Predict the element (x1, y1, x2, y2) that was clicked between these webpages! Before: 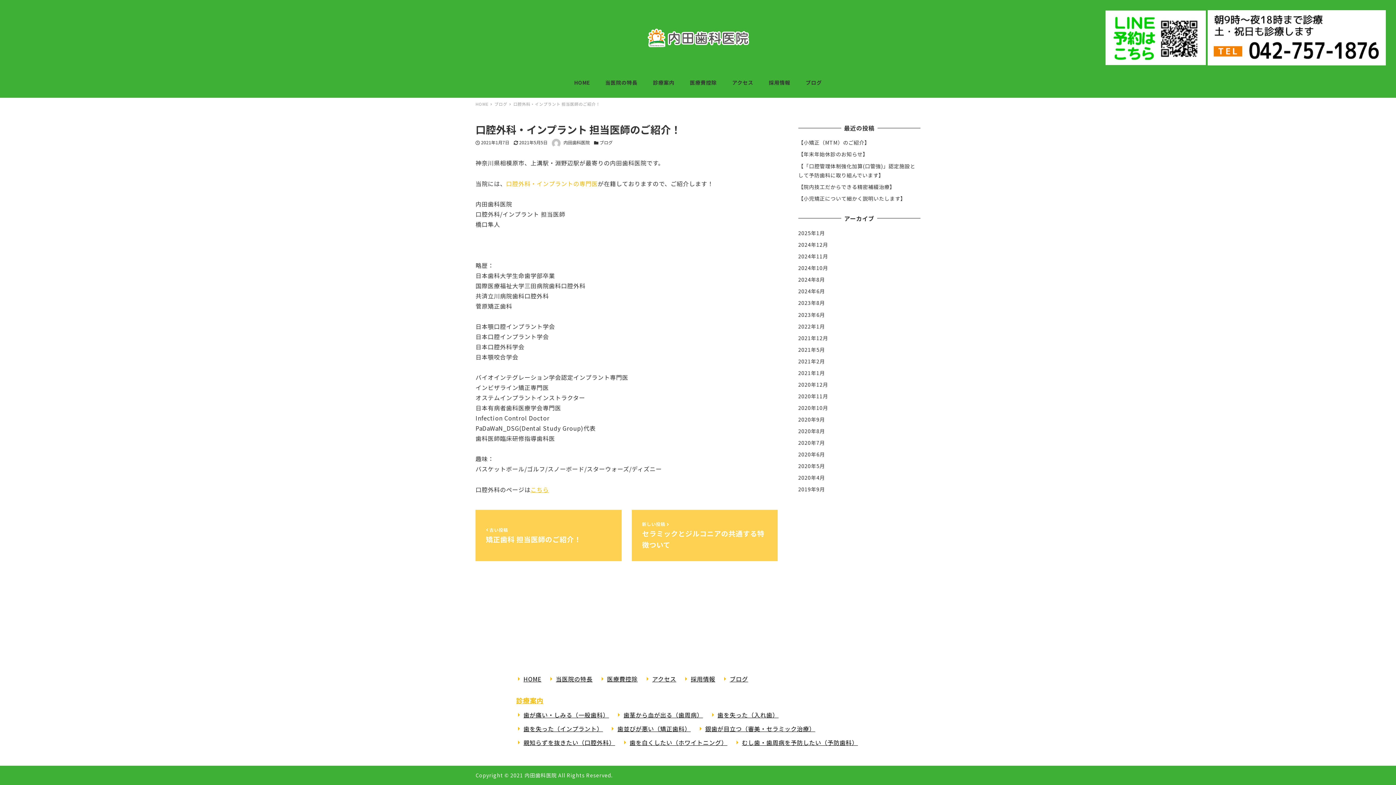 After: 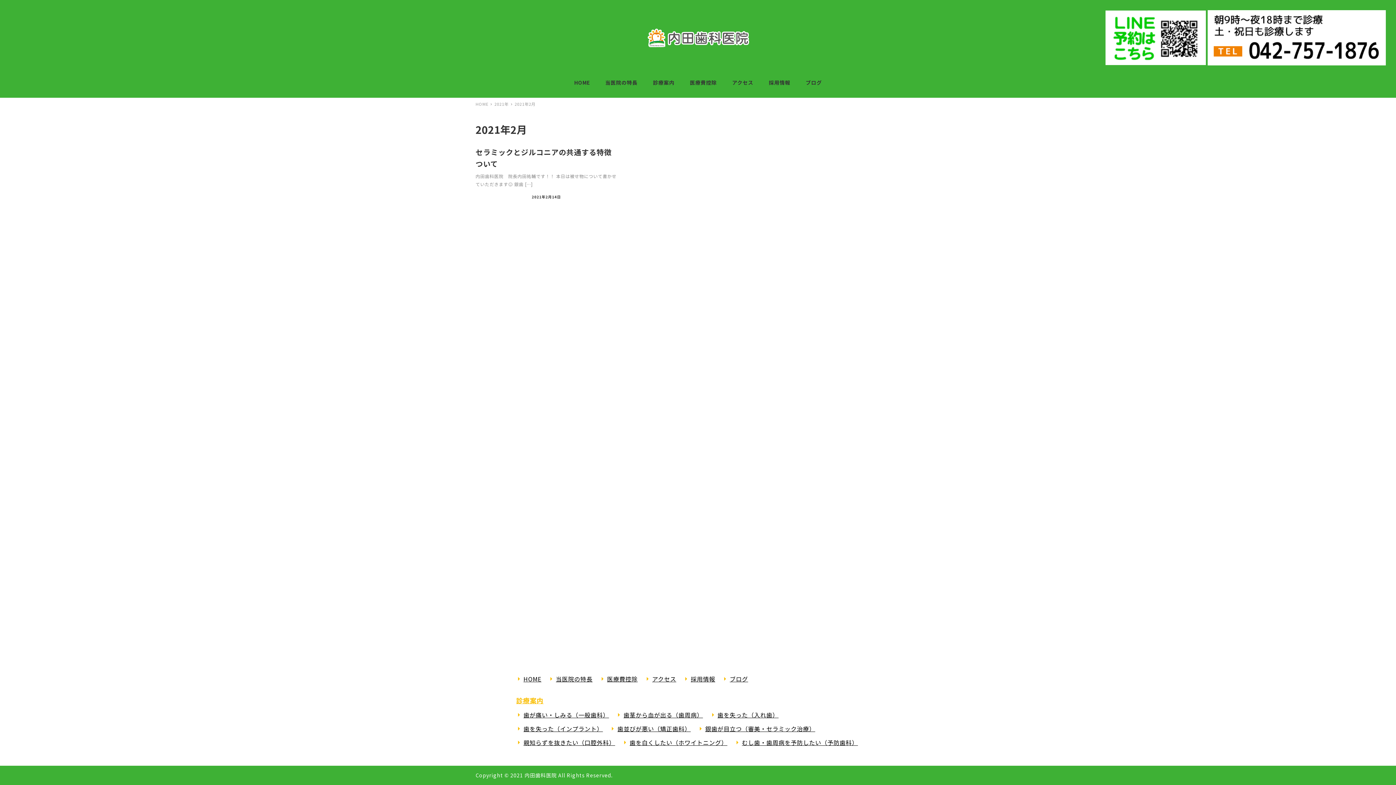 Action: bbox: (798, 357, 825, 365) label: 2021年2月